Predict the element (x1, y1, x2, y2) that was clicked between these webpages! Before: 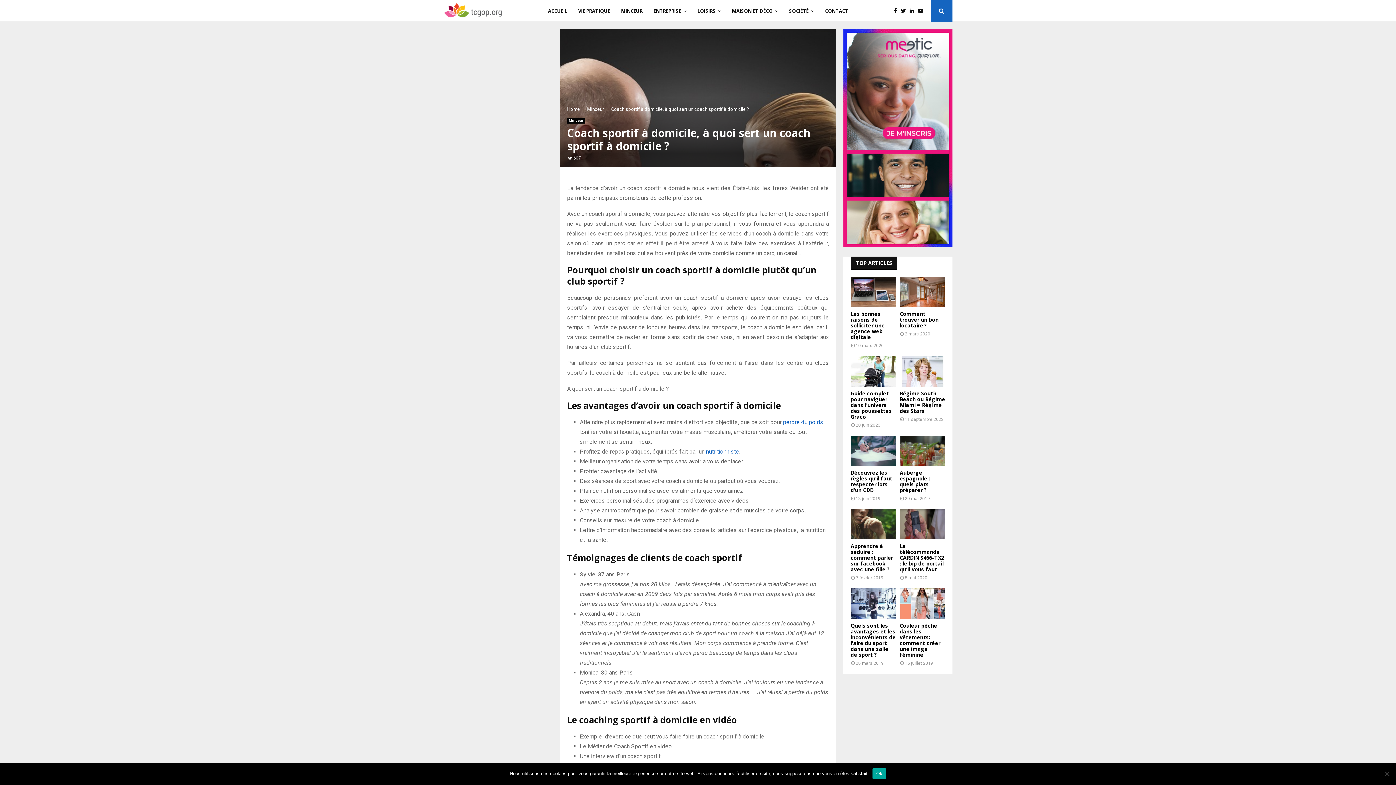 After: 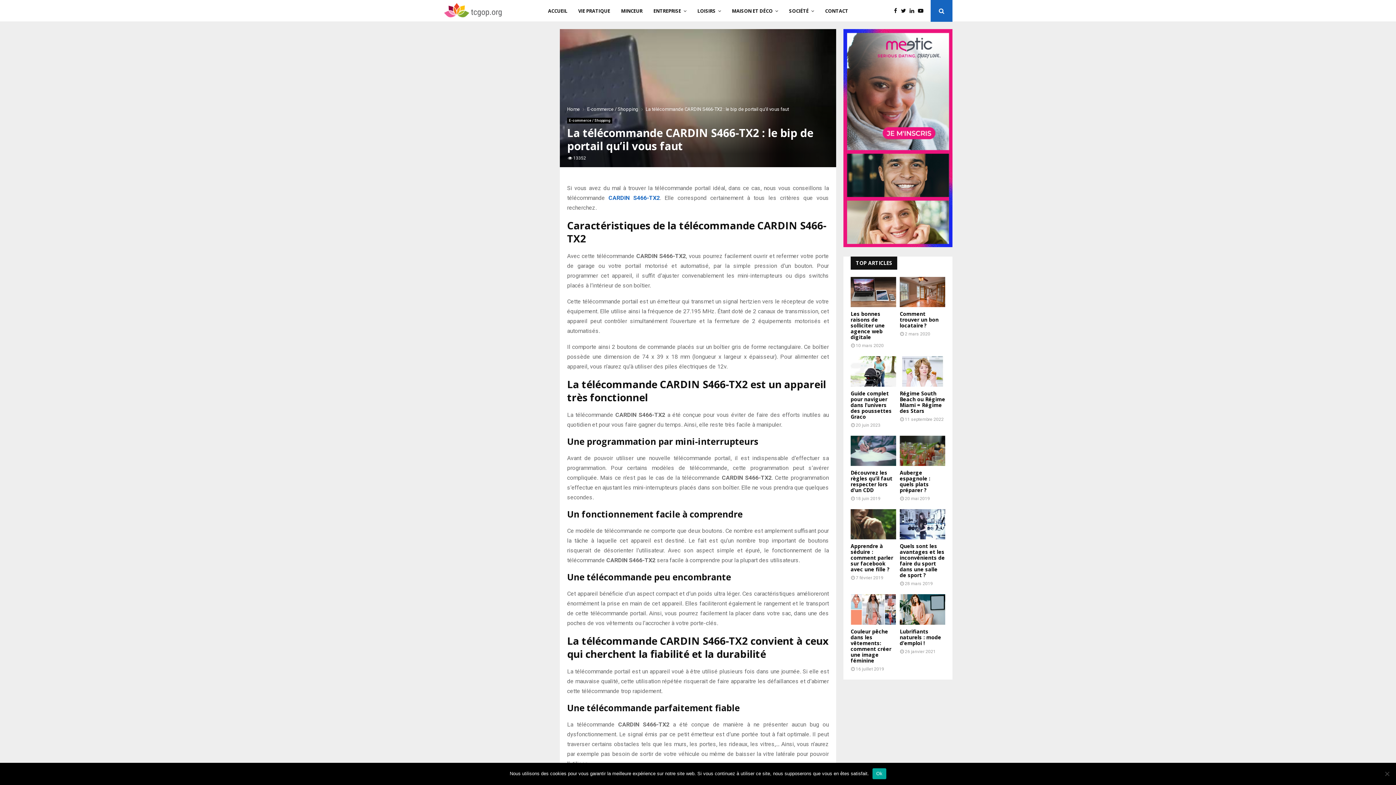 Action: label: La télécommande CARDIN S466-TX2 : le bip de portail qu’il vous faut bbox: (900, 543, 944, 573)